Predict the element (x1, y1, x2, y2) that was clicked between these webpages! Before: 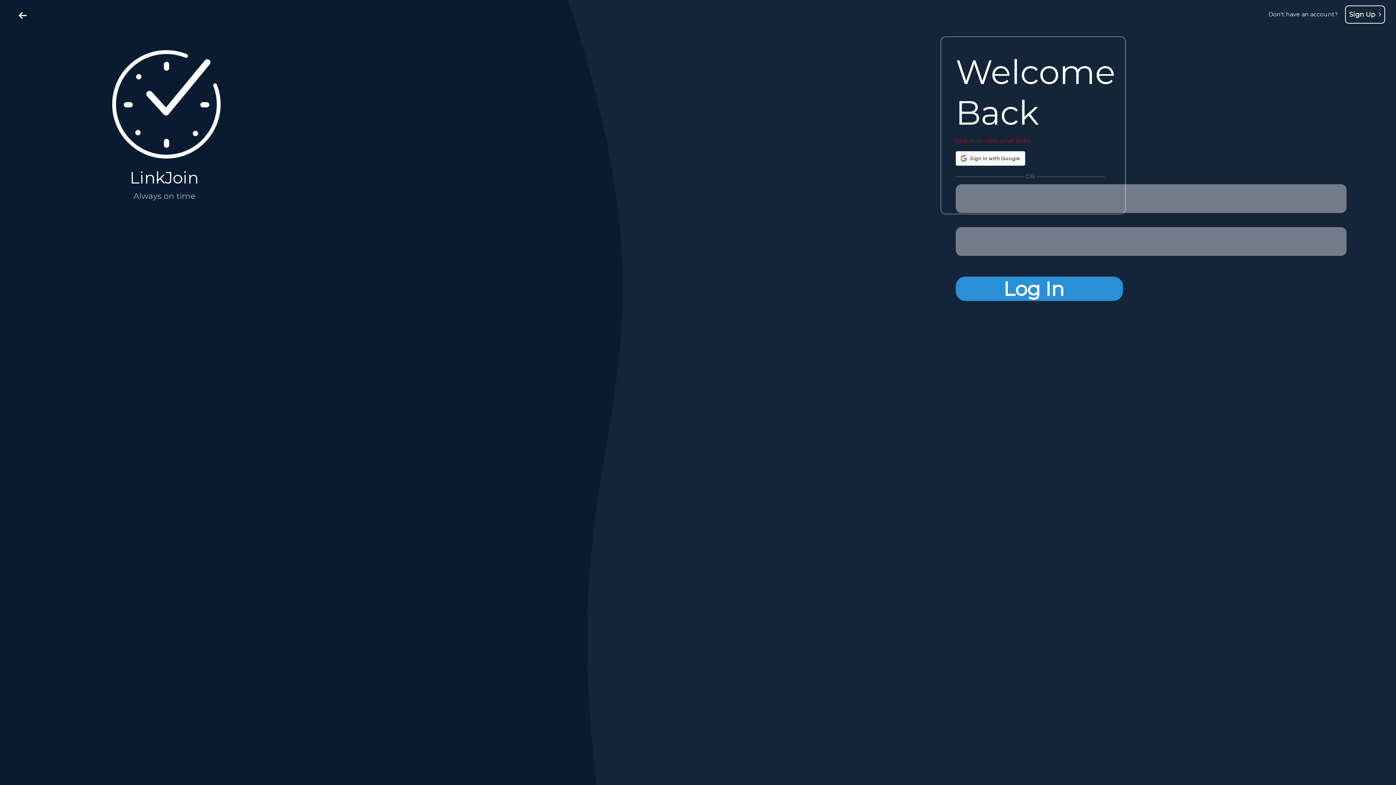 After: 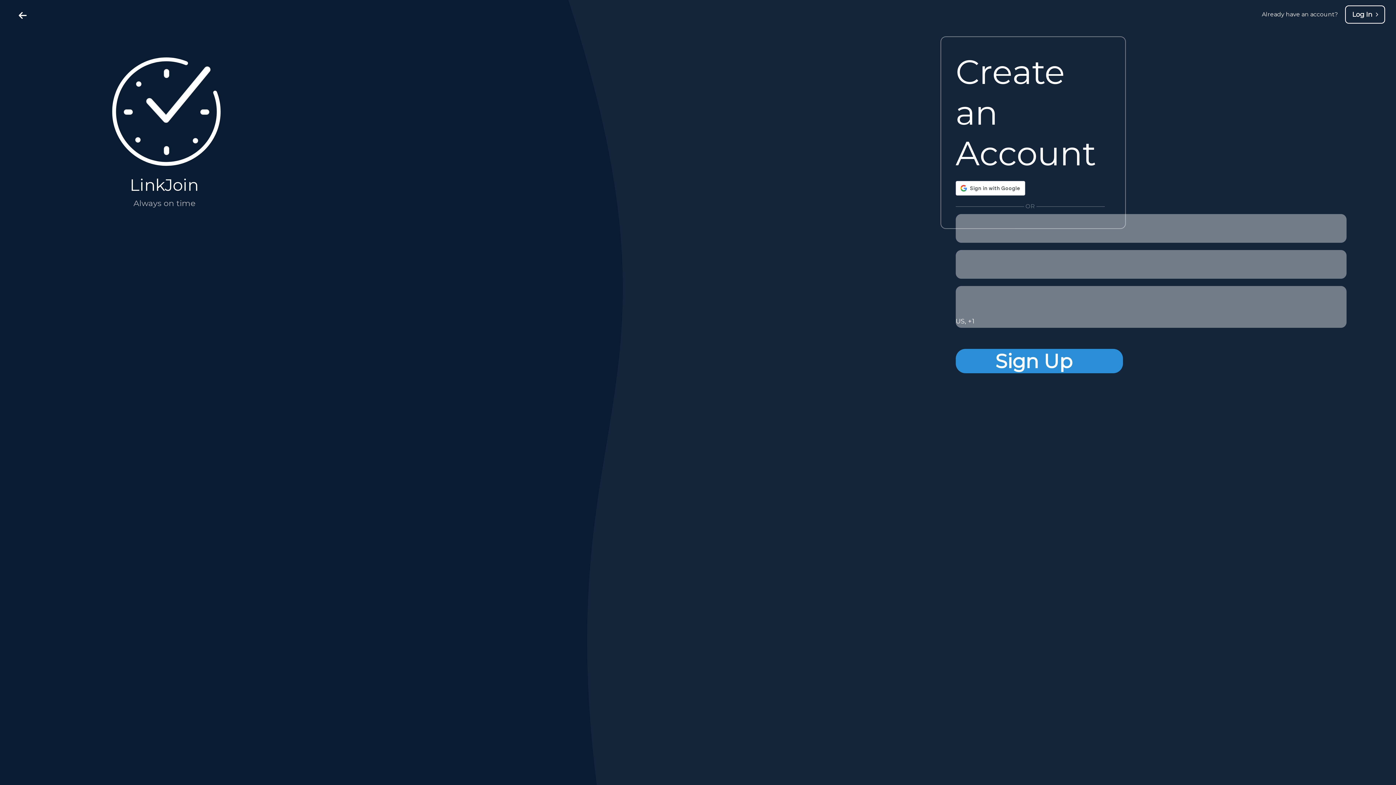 Action: bbox: (1345, 5, 1385, 23) label: Sign Up 